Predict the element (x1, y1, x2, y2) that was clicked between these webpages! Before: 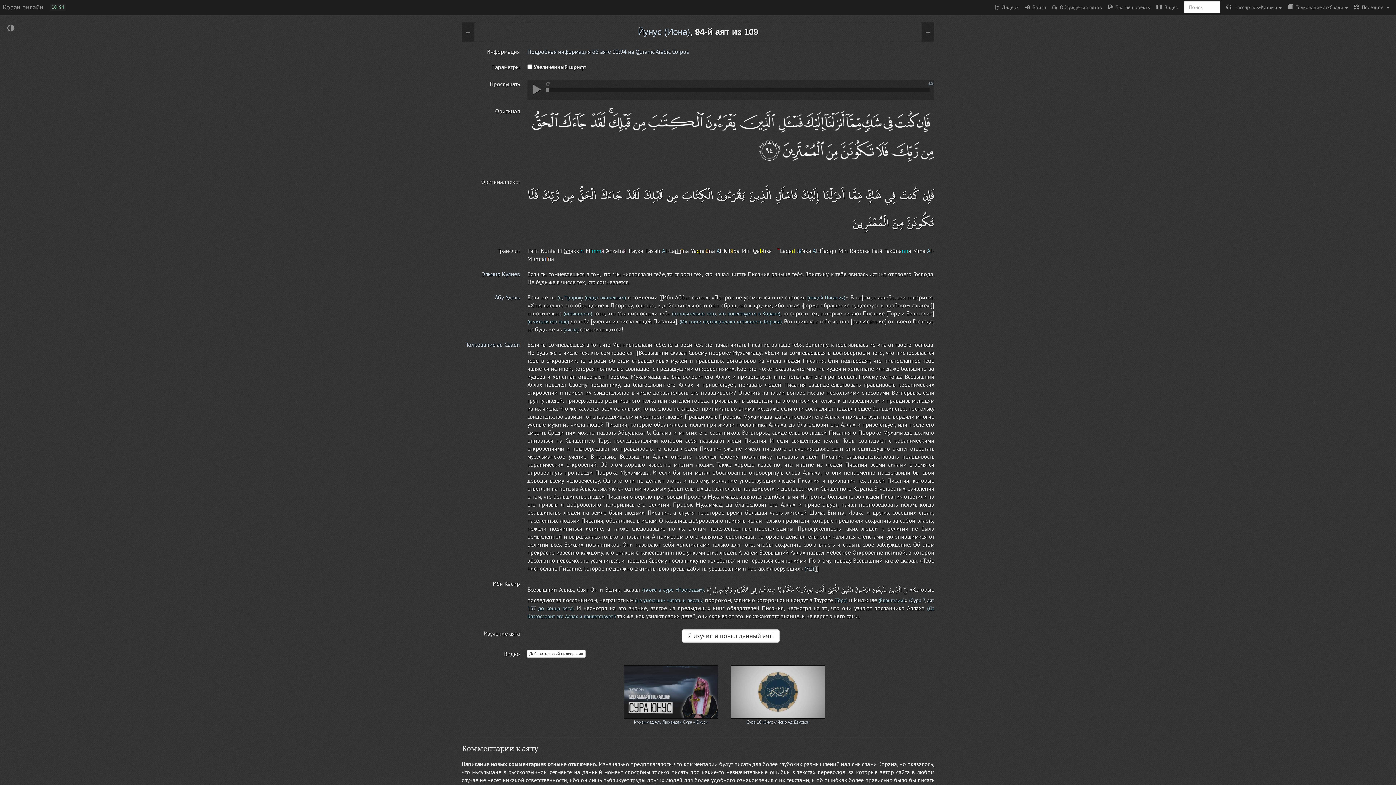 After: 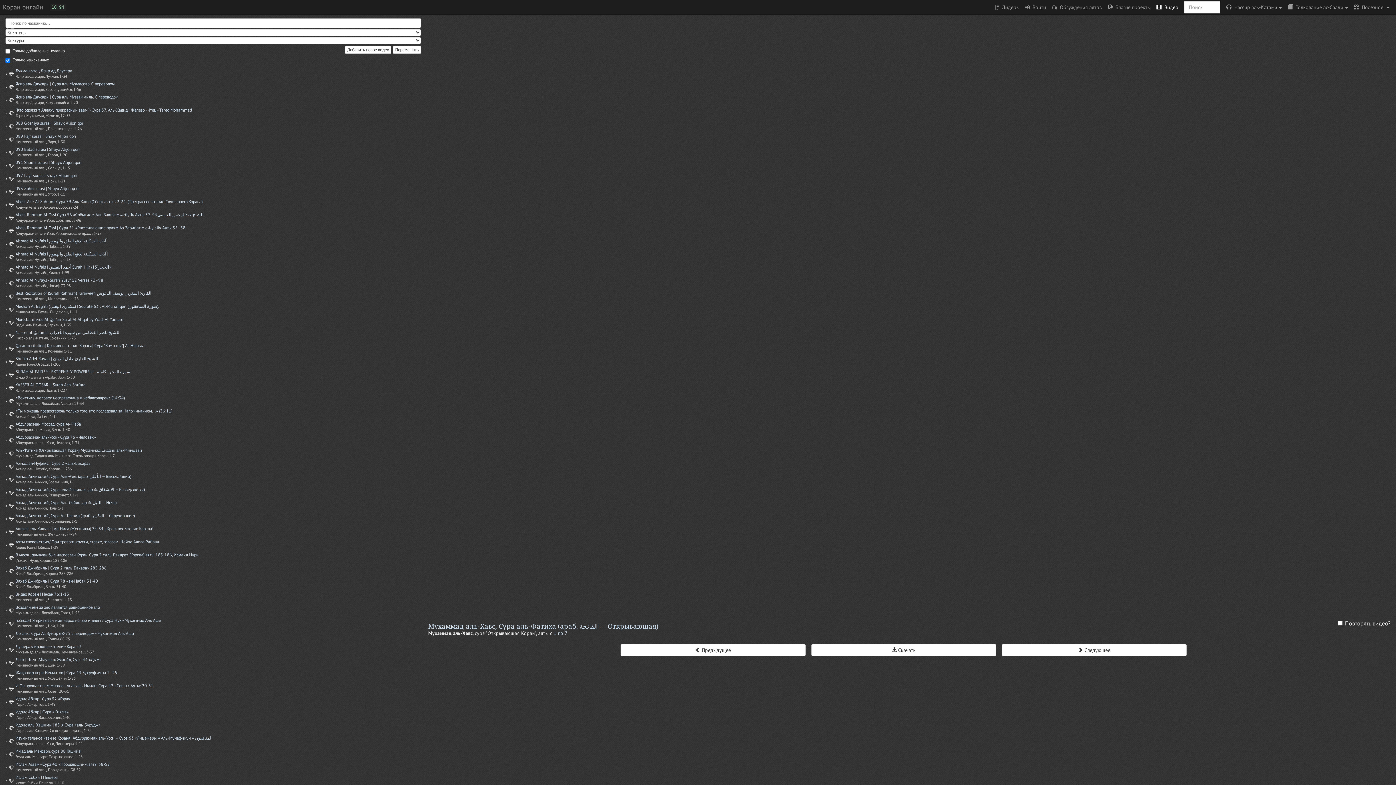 Action: bbox: (1153, 0, 1181, 14) label:   Видео